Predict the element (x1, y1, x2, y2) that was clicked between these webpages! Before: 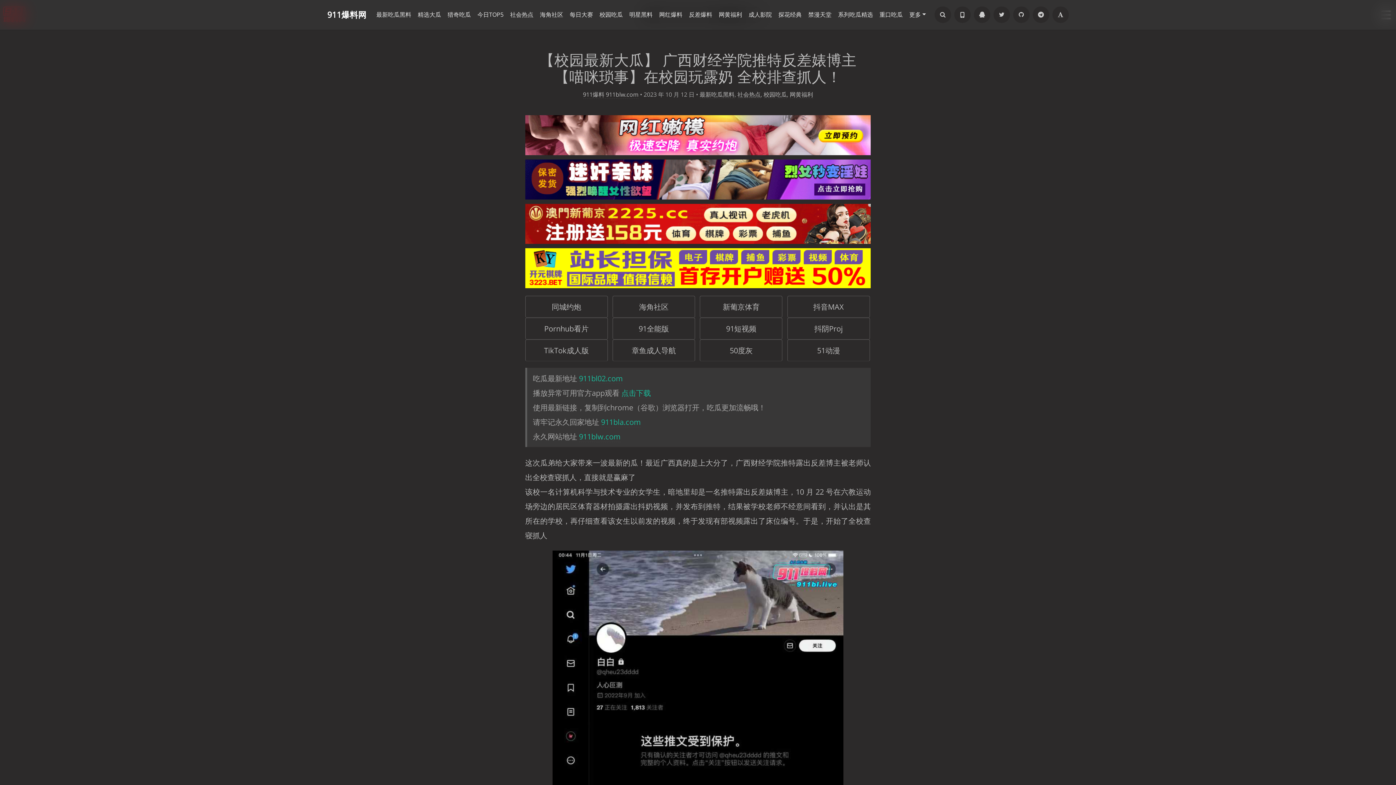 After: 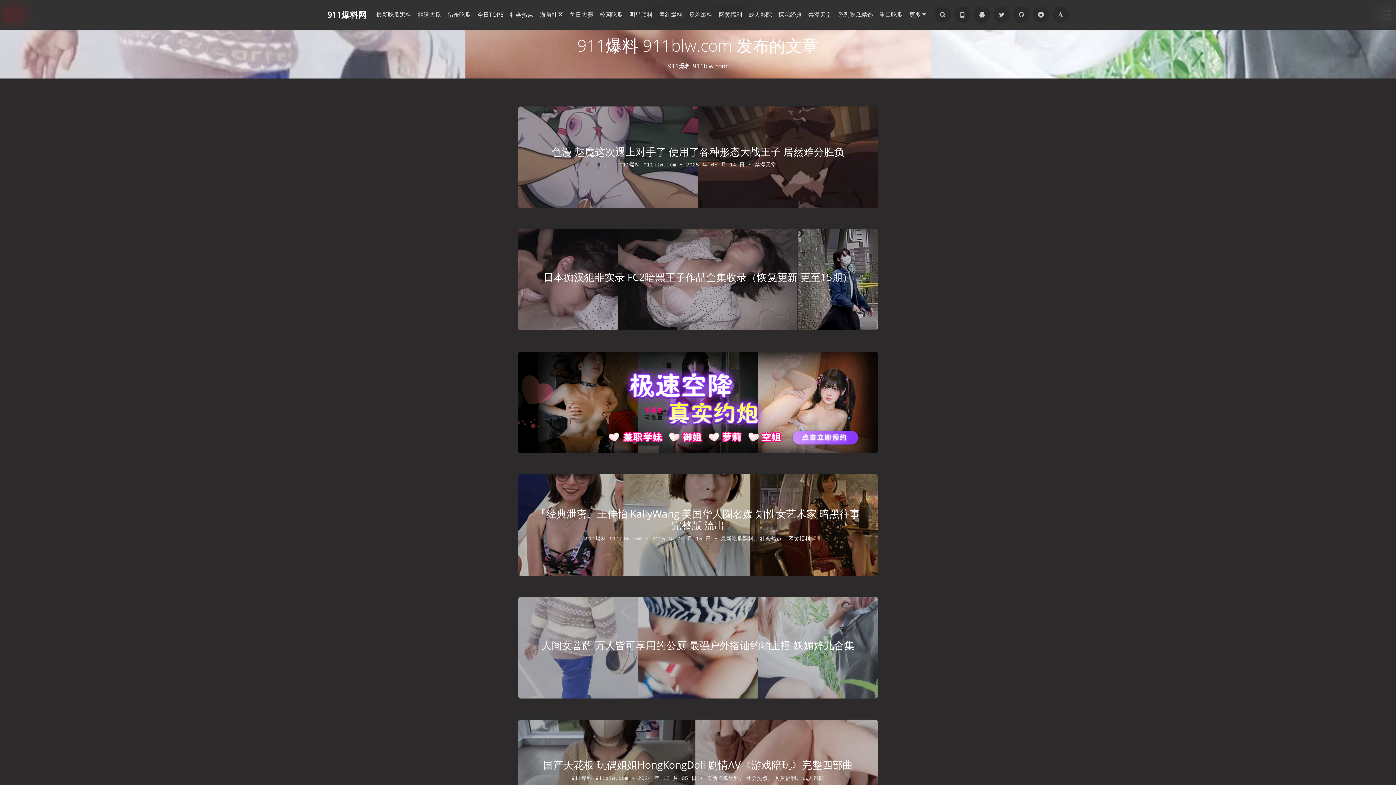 Action: bbox: (583, 90, 638, 98) label: 911爆料 911blw.com